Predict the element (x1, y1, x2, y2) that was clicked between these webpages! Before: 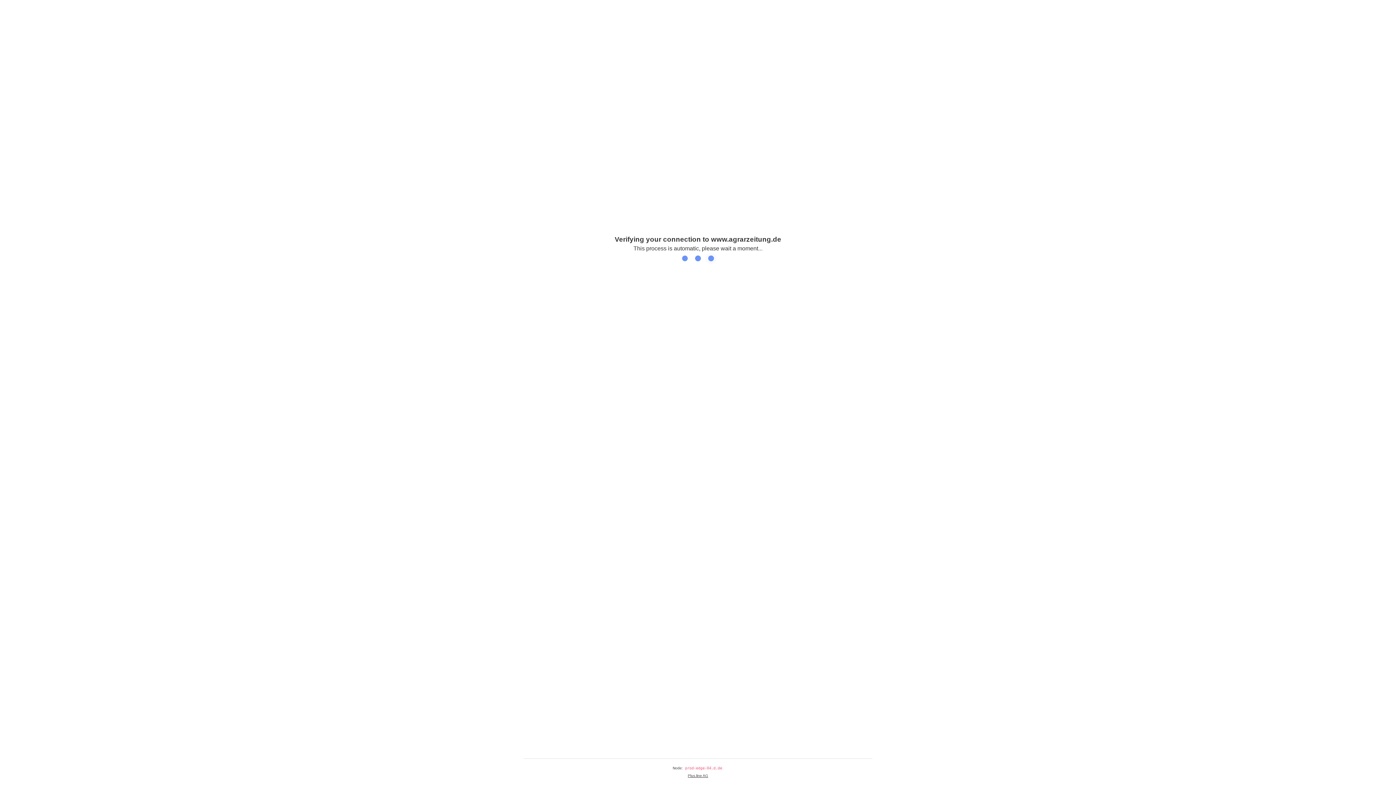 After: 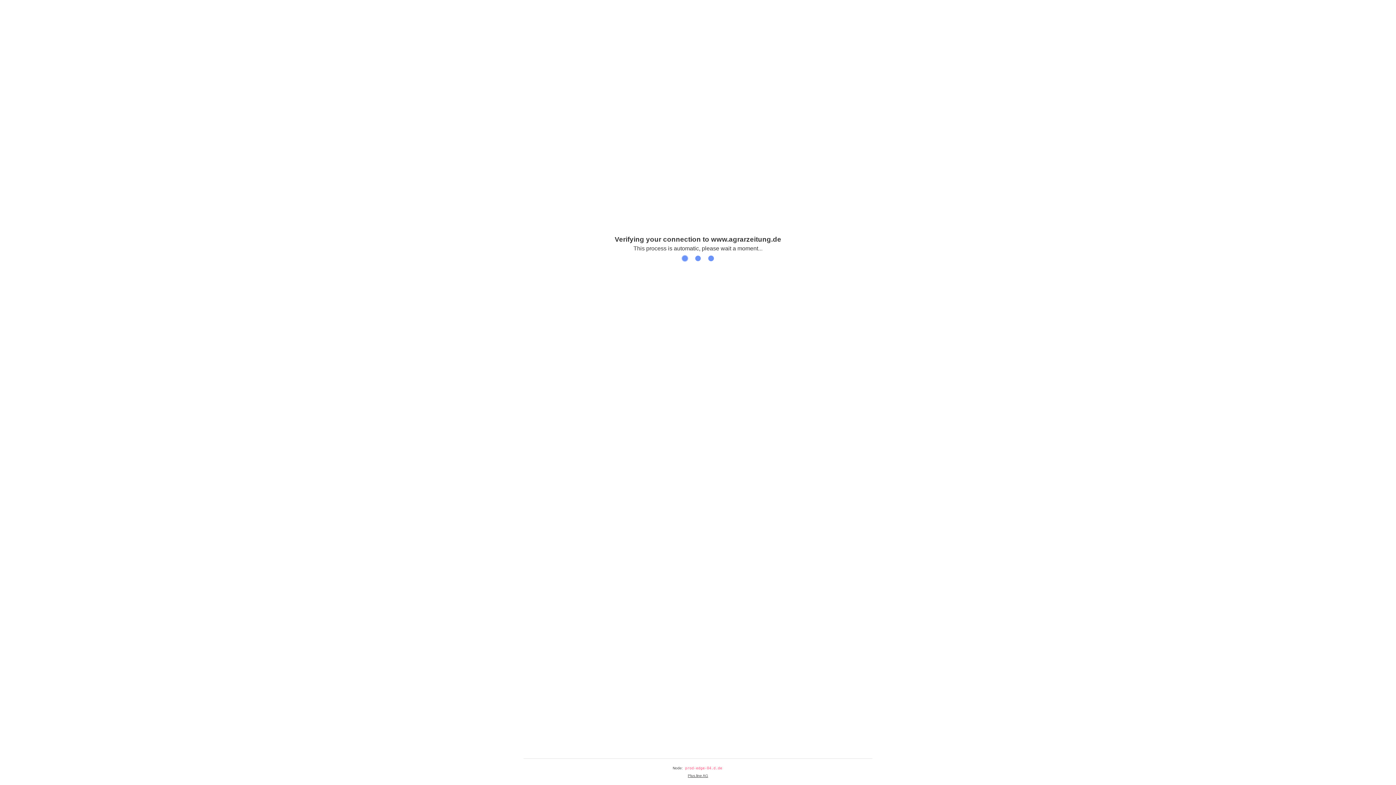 Action: label: Plus.line AG bbox: (688, 774, 708, 778)